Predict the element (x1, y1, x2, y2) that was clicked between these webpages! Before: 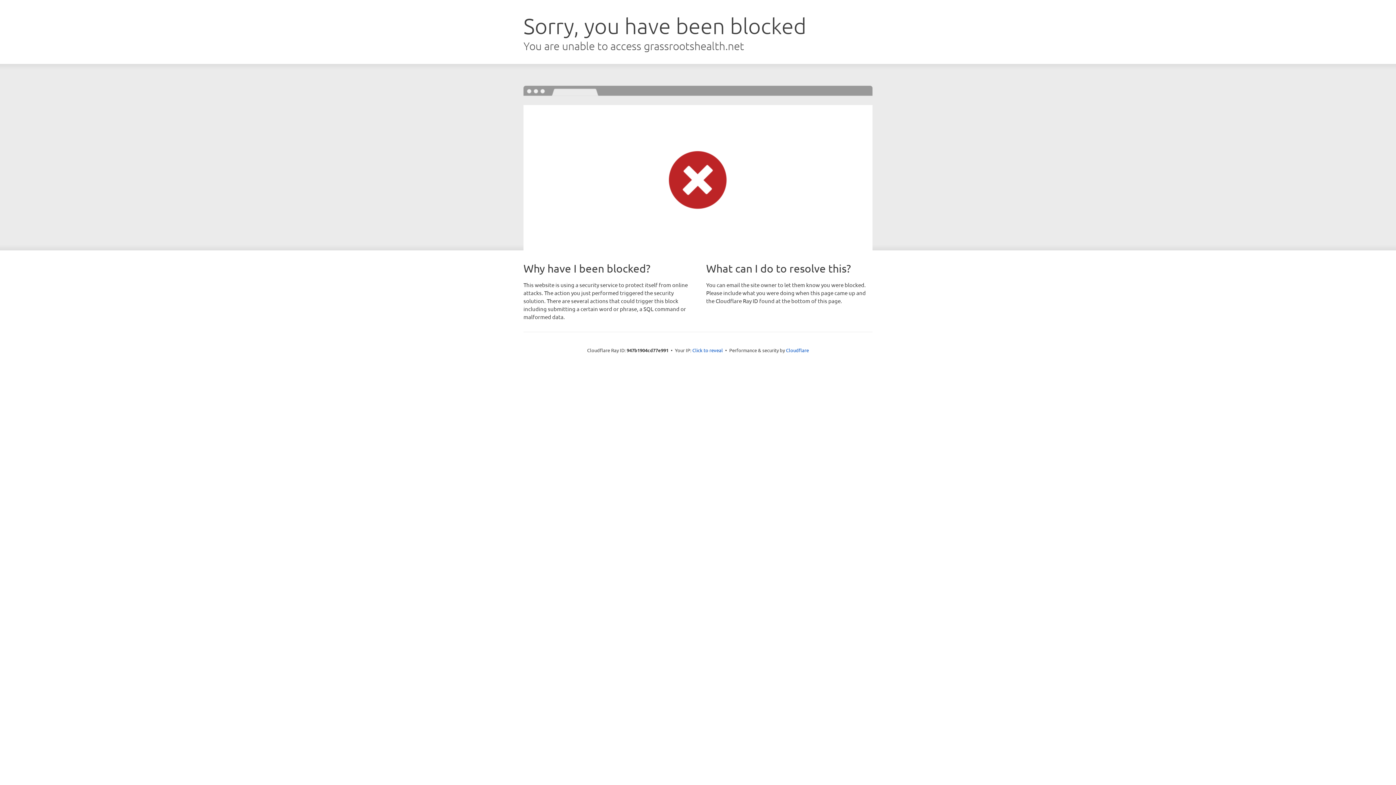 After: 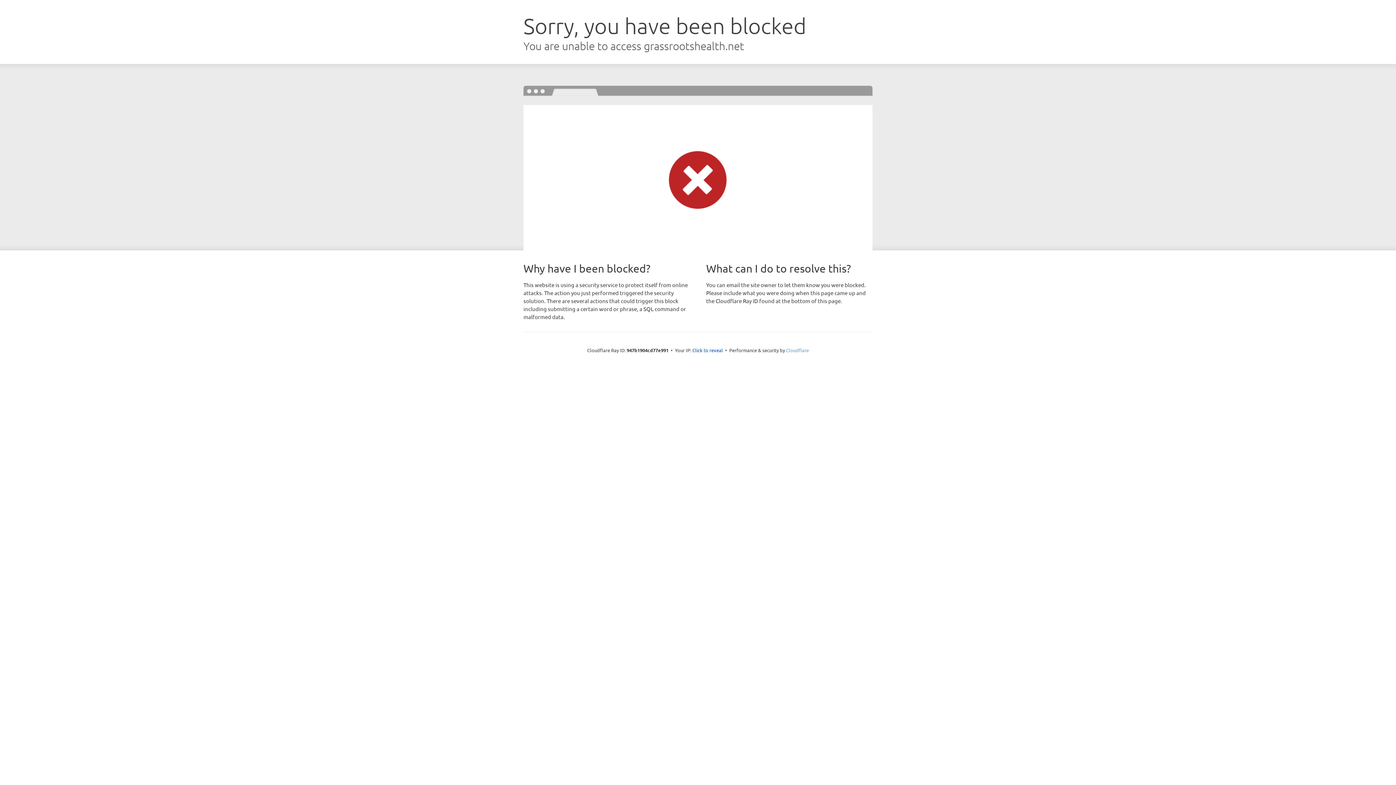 Action: label: Cloudflare bbox: (786, 347, 809, 353)